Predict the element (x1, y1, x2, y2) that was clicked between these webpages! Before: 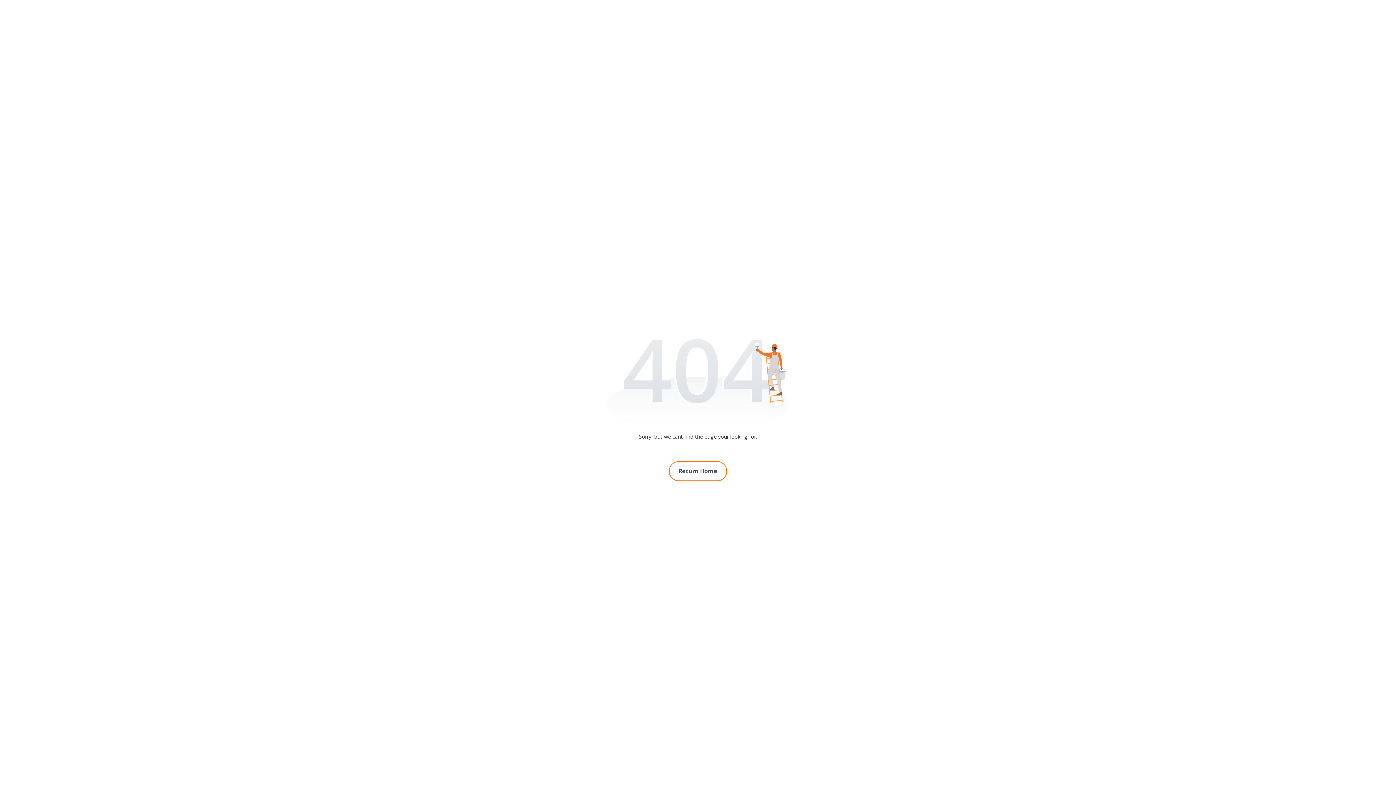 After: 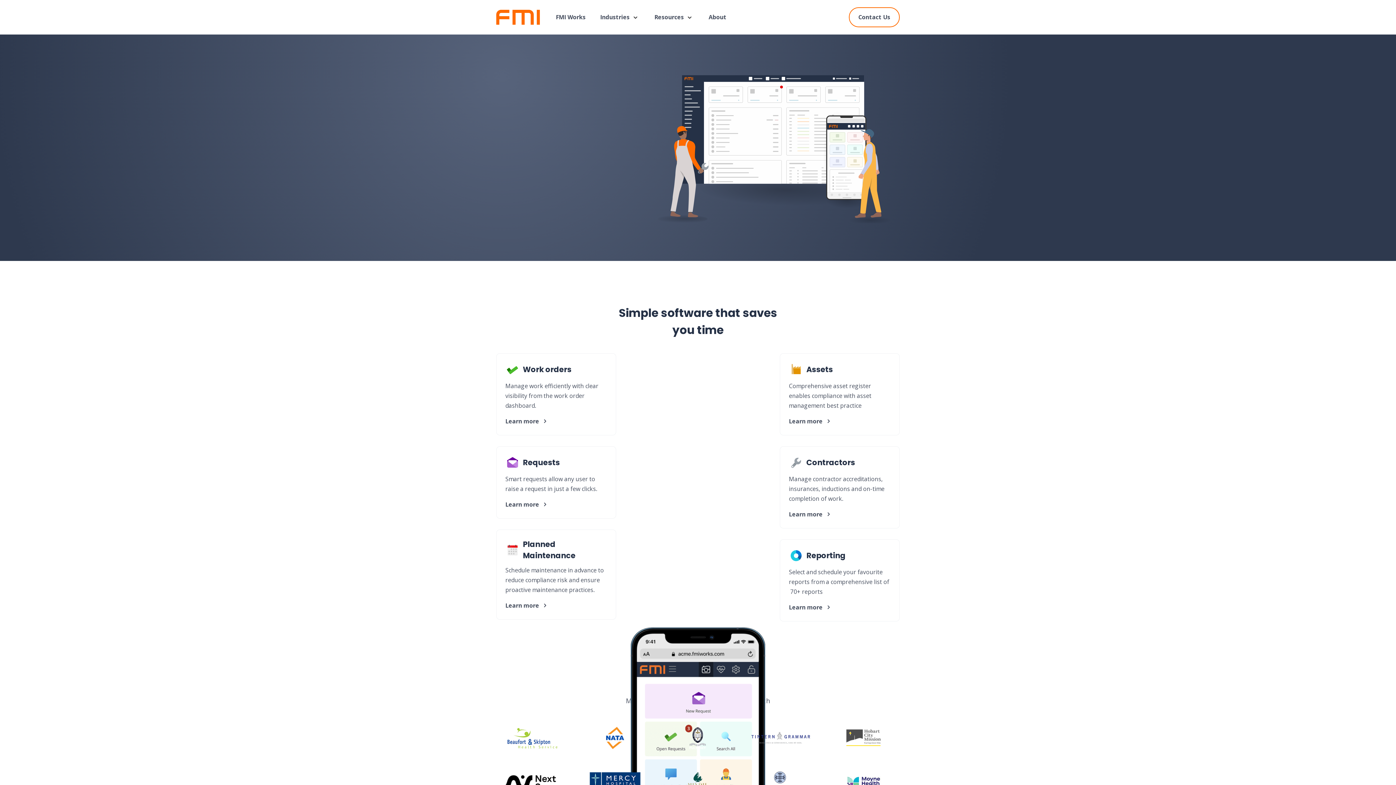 Action: bbox: (669, 461, 727, 481) label: Return Home